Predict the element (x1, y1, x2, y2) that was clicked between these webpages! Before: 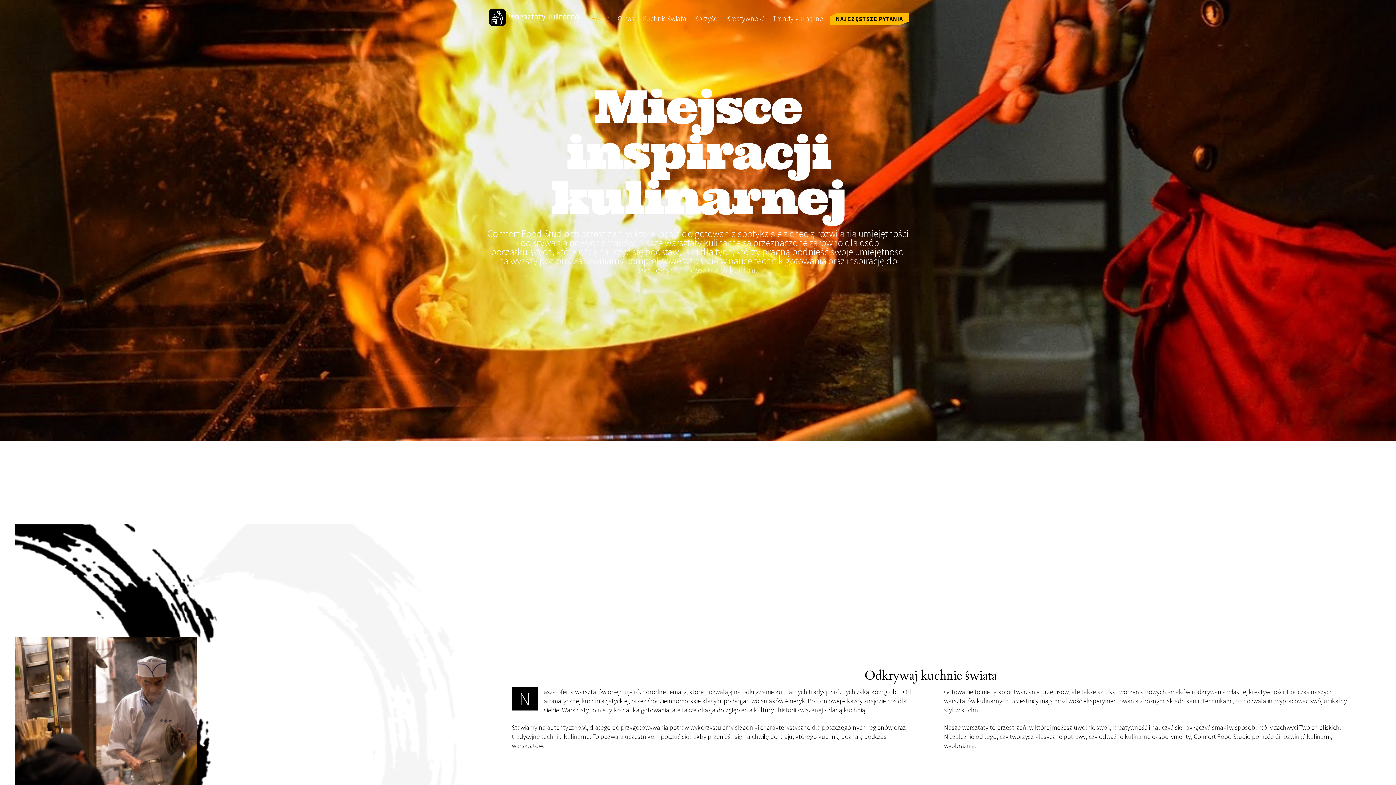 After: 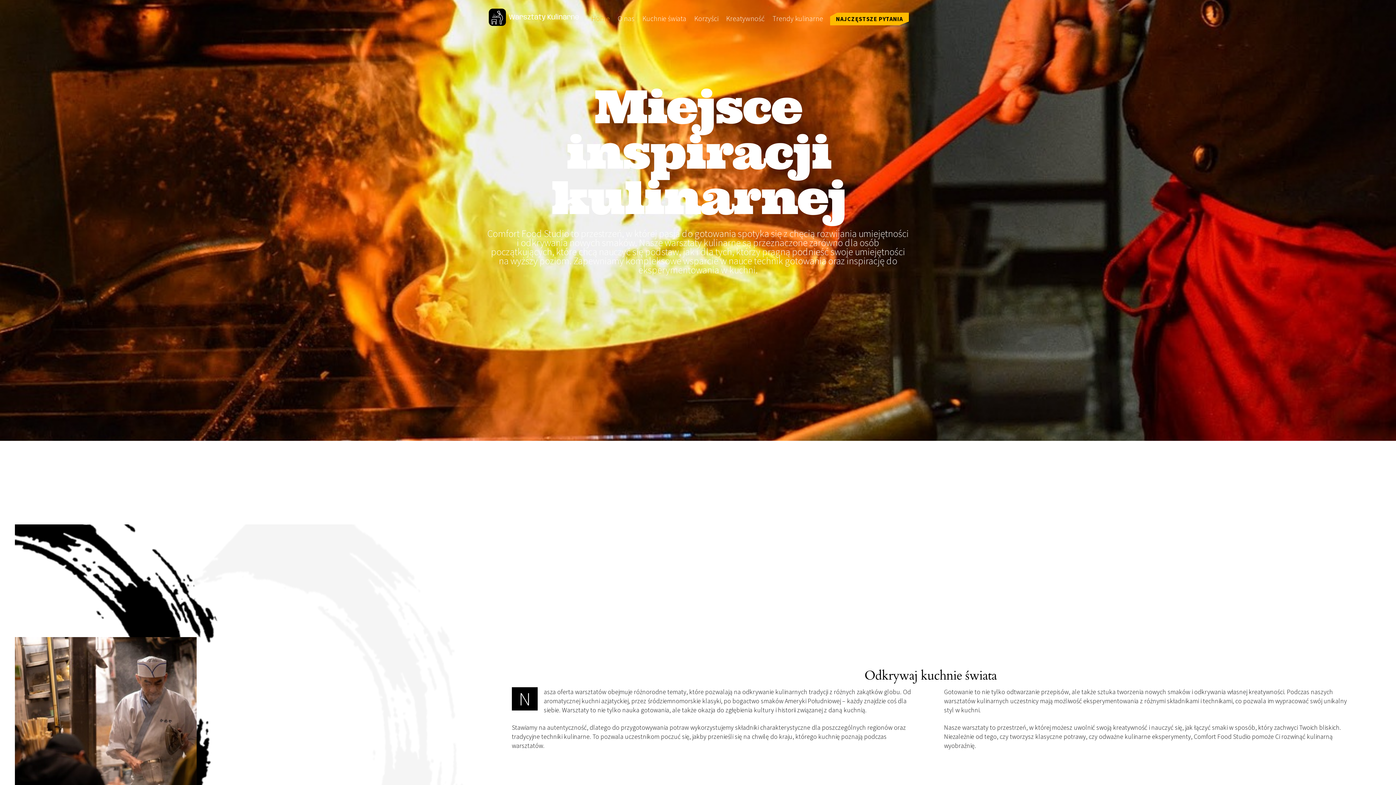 Action: label: Home bbox: (588, 9, 613, 27)